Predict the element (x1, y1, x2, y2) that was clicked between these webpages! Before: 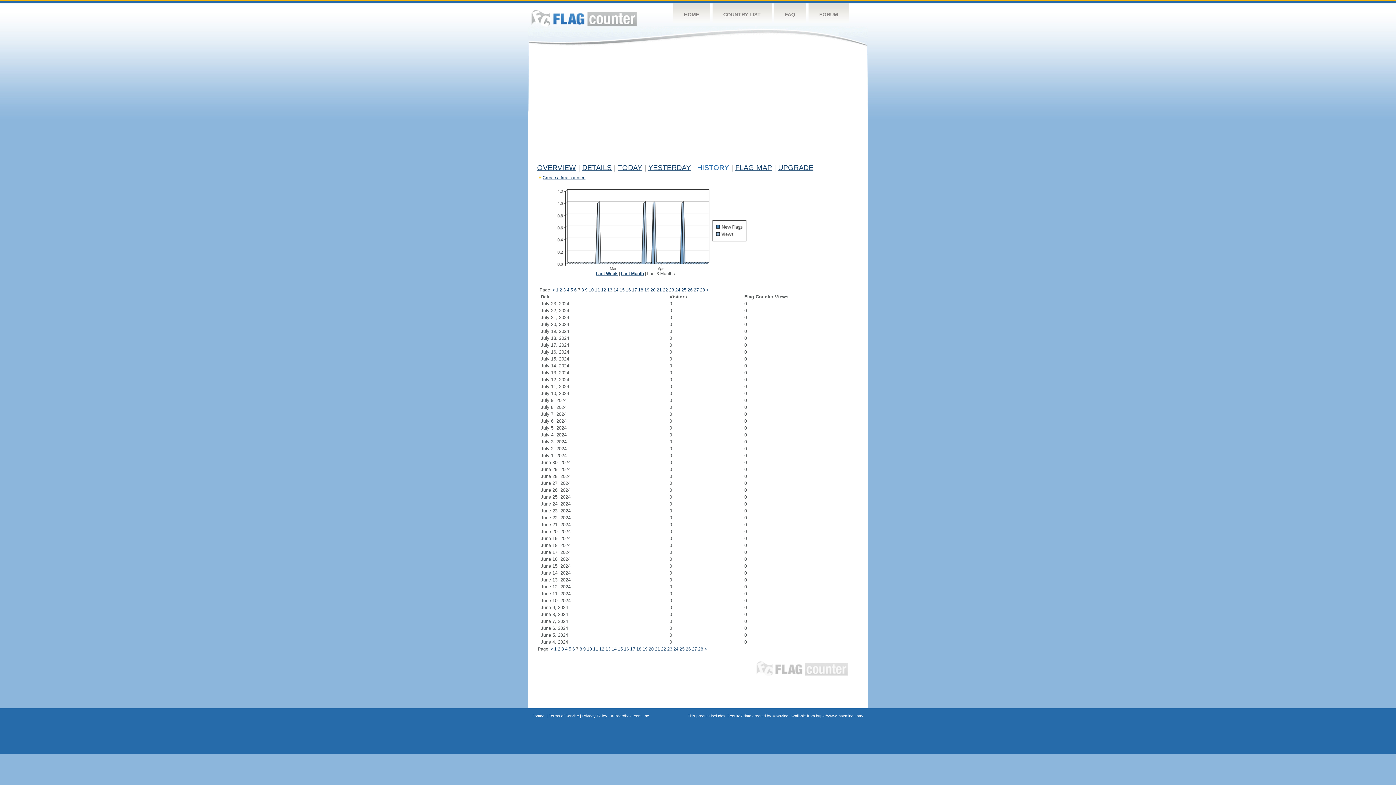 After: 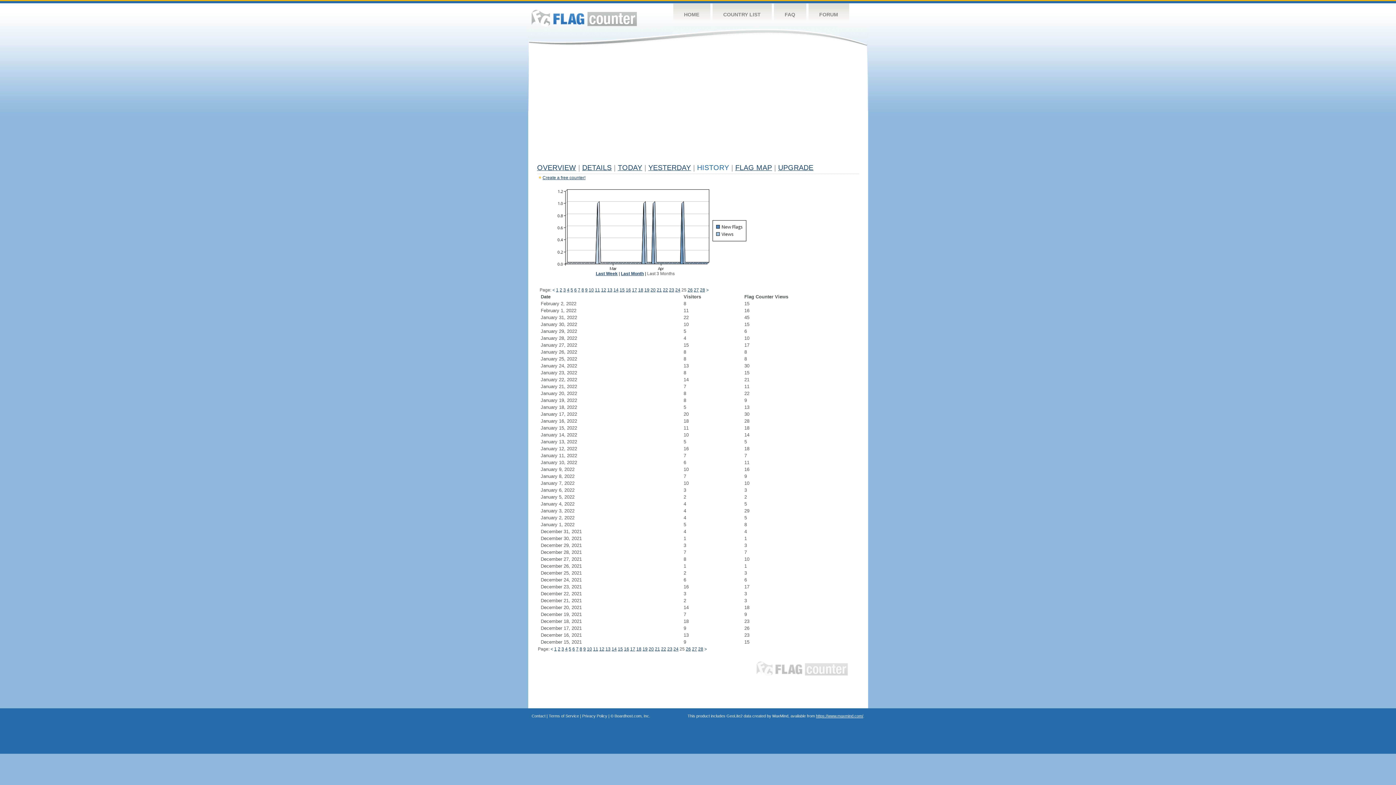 Action: label: 25 bbox: (679, 646, 684, 652)